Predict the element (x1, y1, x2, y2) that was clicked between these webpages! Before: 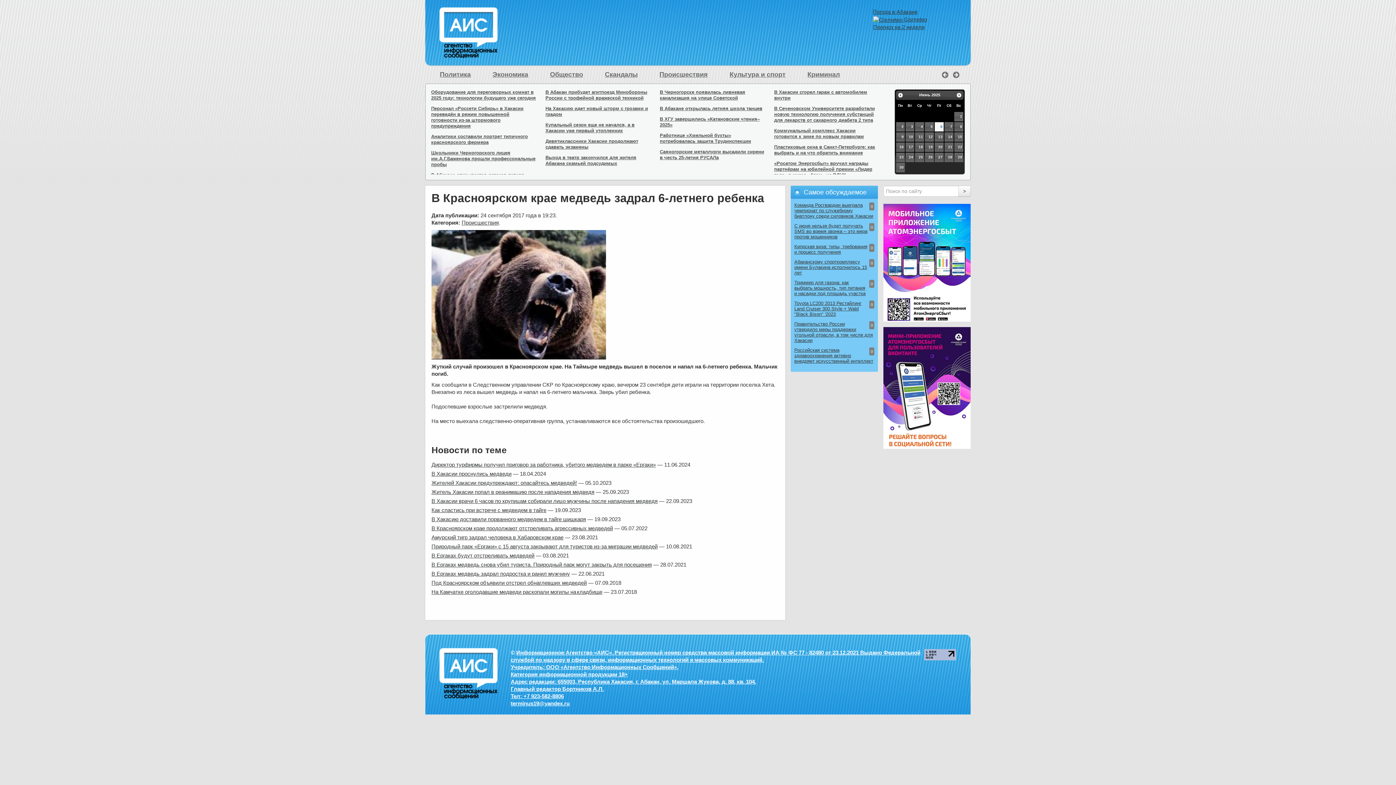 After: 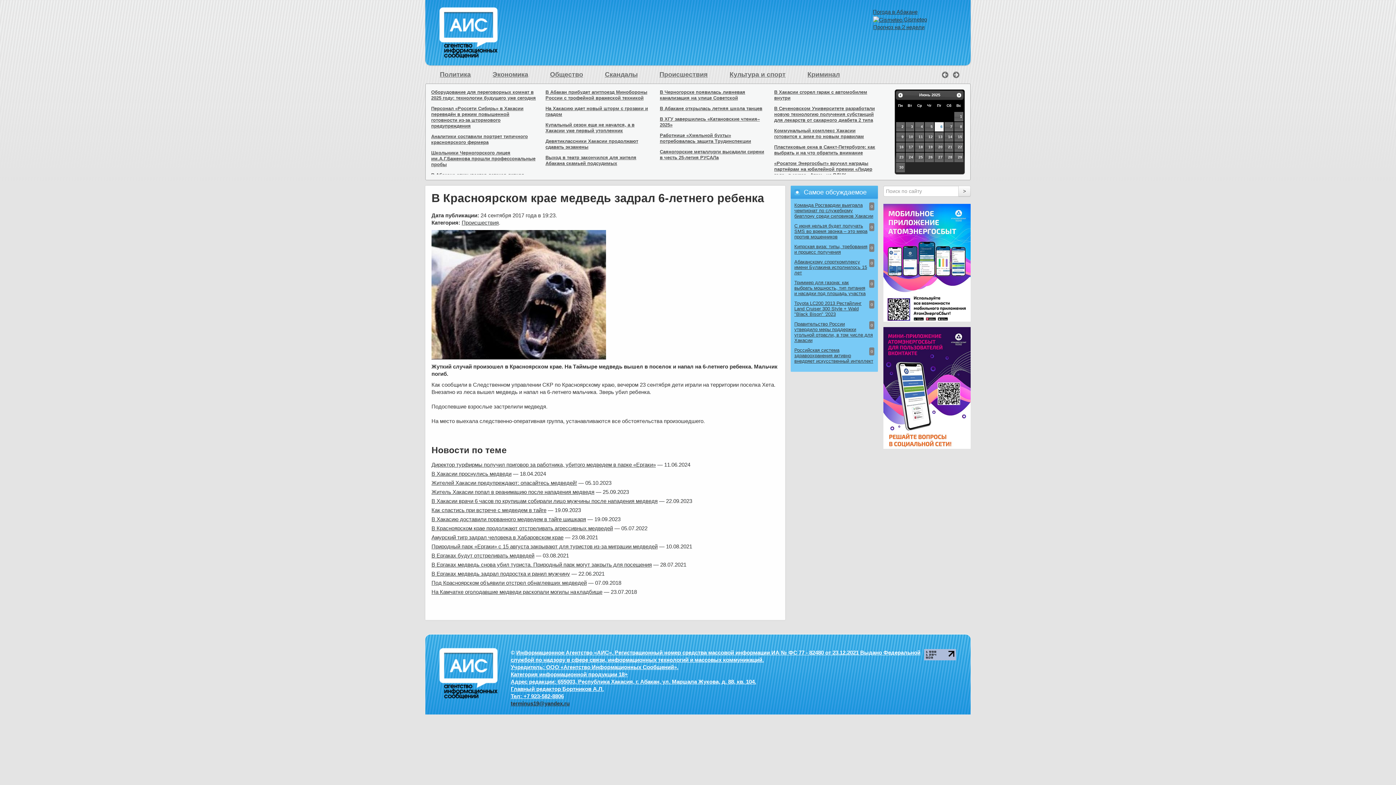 Action: label: terminus19@yandex.ru bbox: (510, 700, 569, 706)